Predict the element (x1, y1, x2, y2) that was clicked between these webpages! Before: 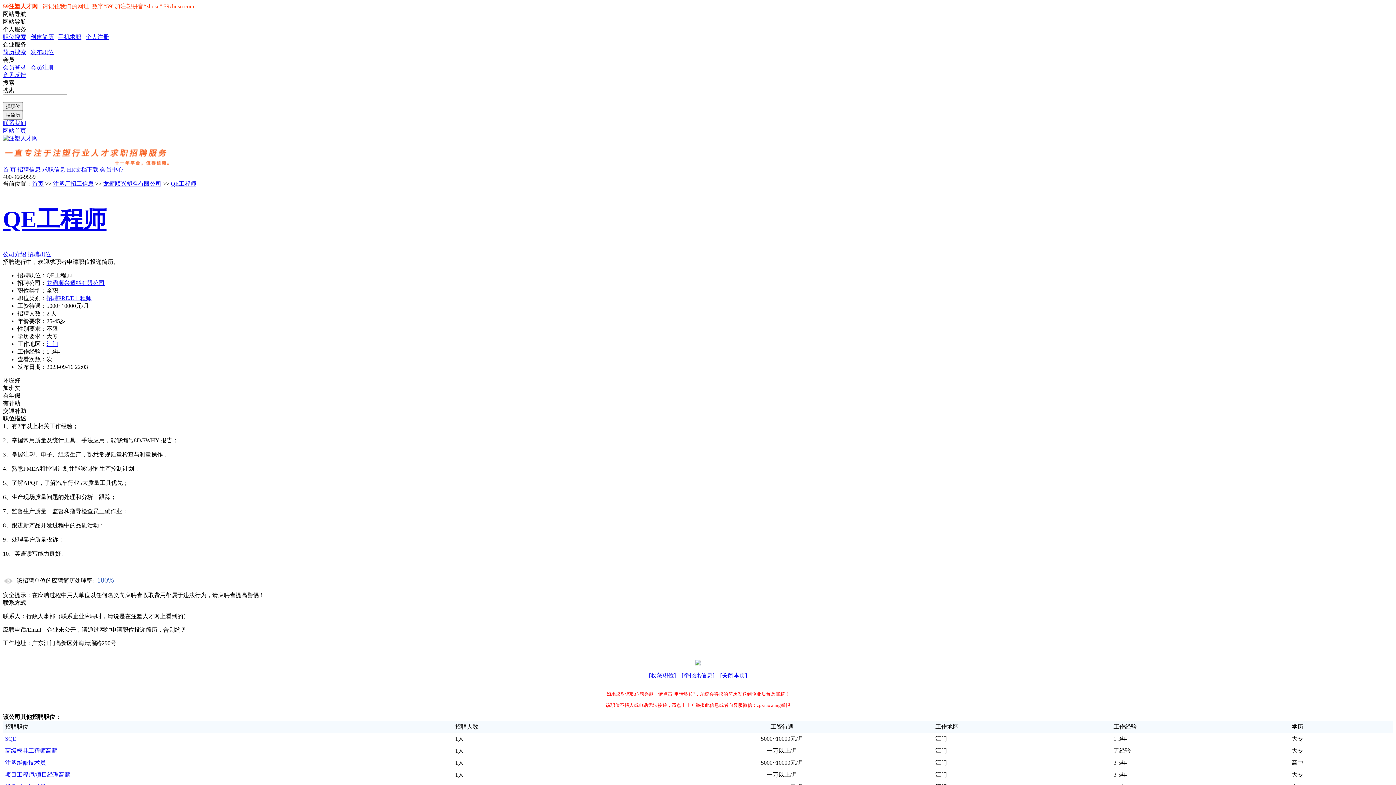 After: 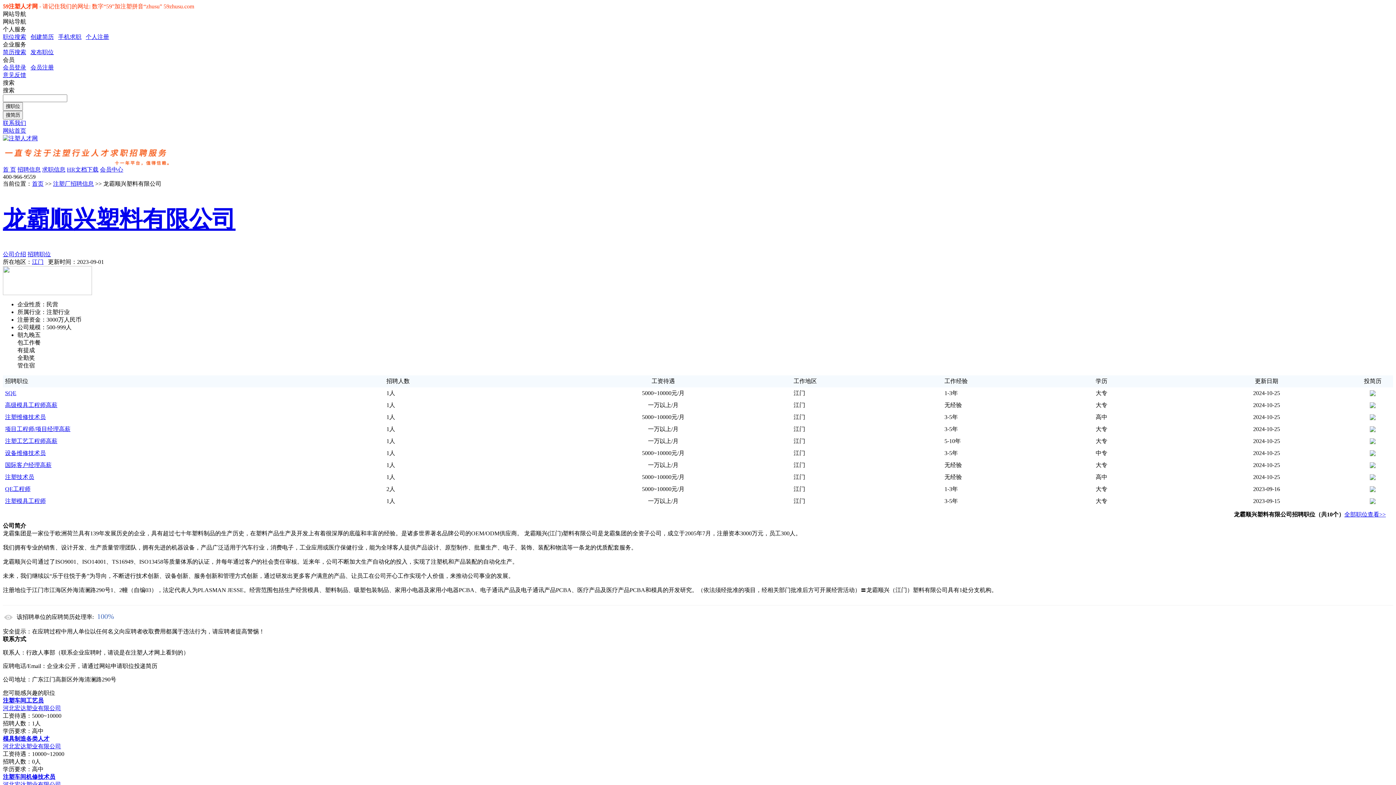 Action: label: 龙霸顺兴塑料有限公司 bbox: (103, 180, 161, 186)